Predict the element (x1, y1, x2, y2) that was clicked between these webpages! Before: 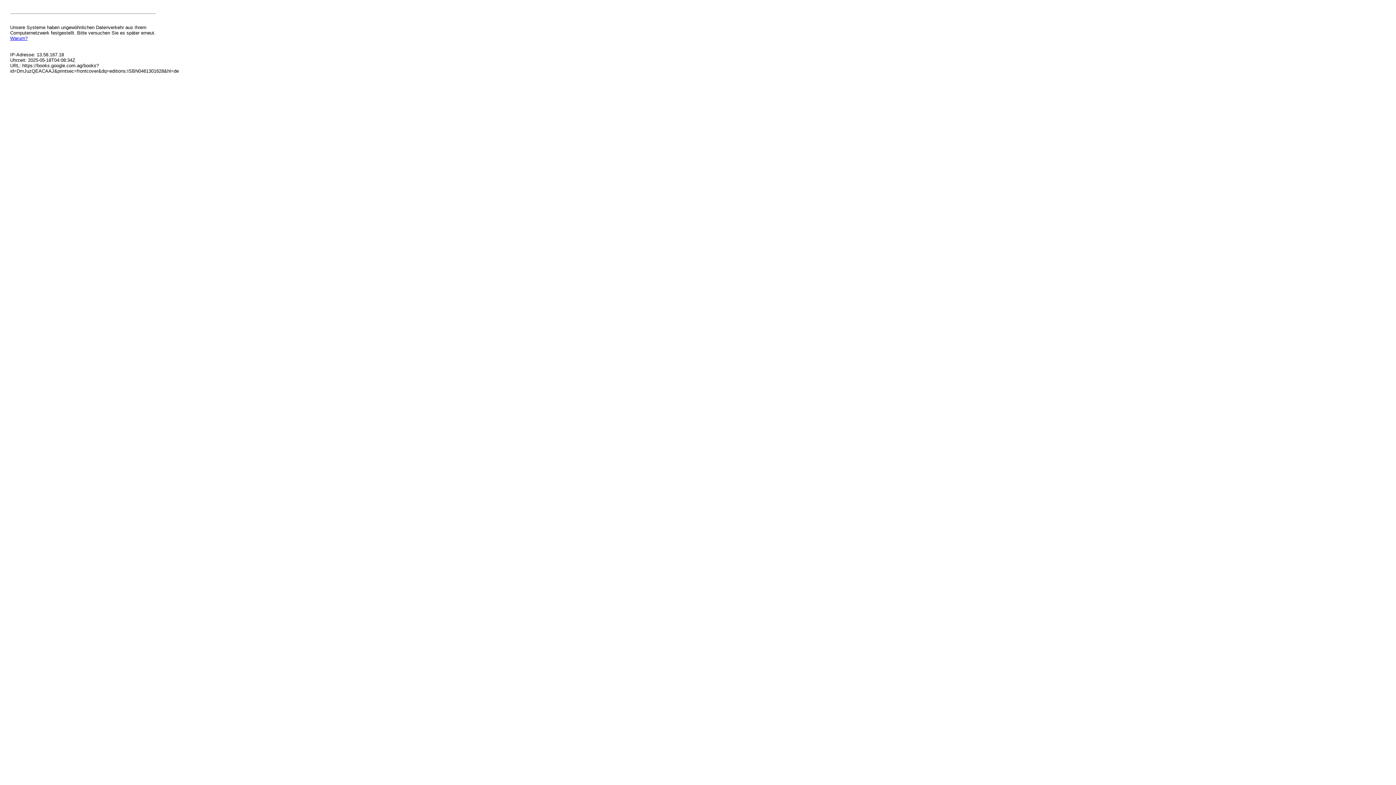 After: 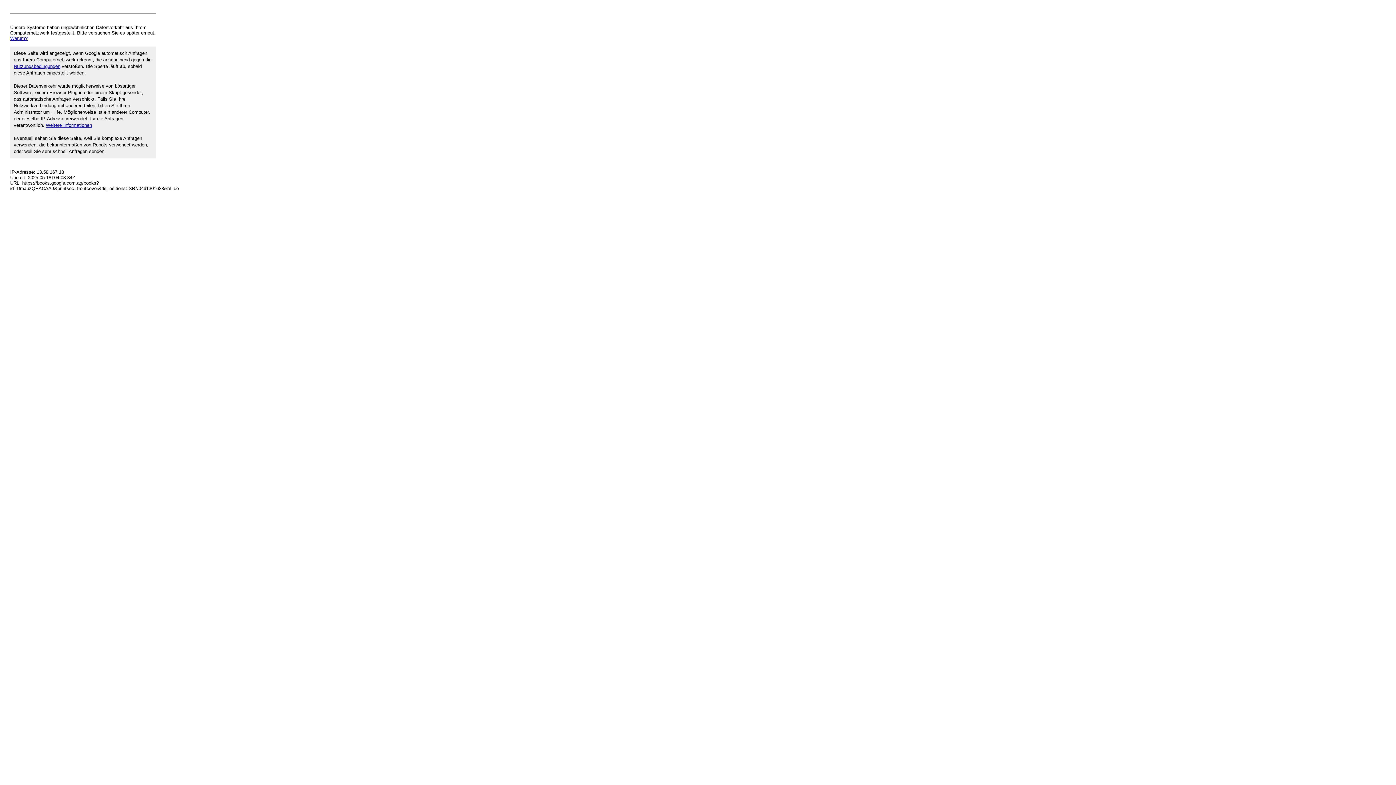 Action: bbox: (10, 35, 27, 41) label: Warum?